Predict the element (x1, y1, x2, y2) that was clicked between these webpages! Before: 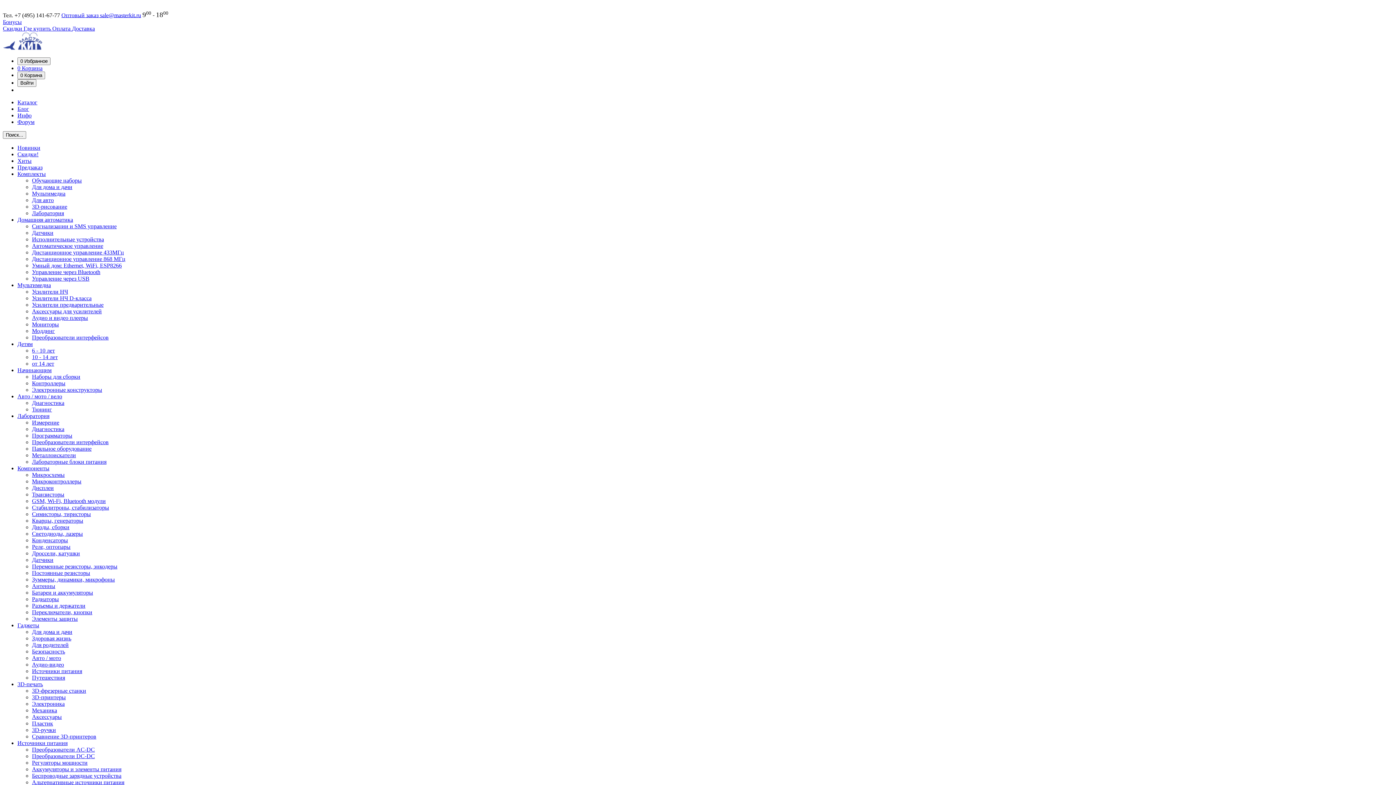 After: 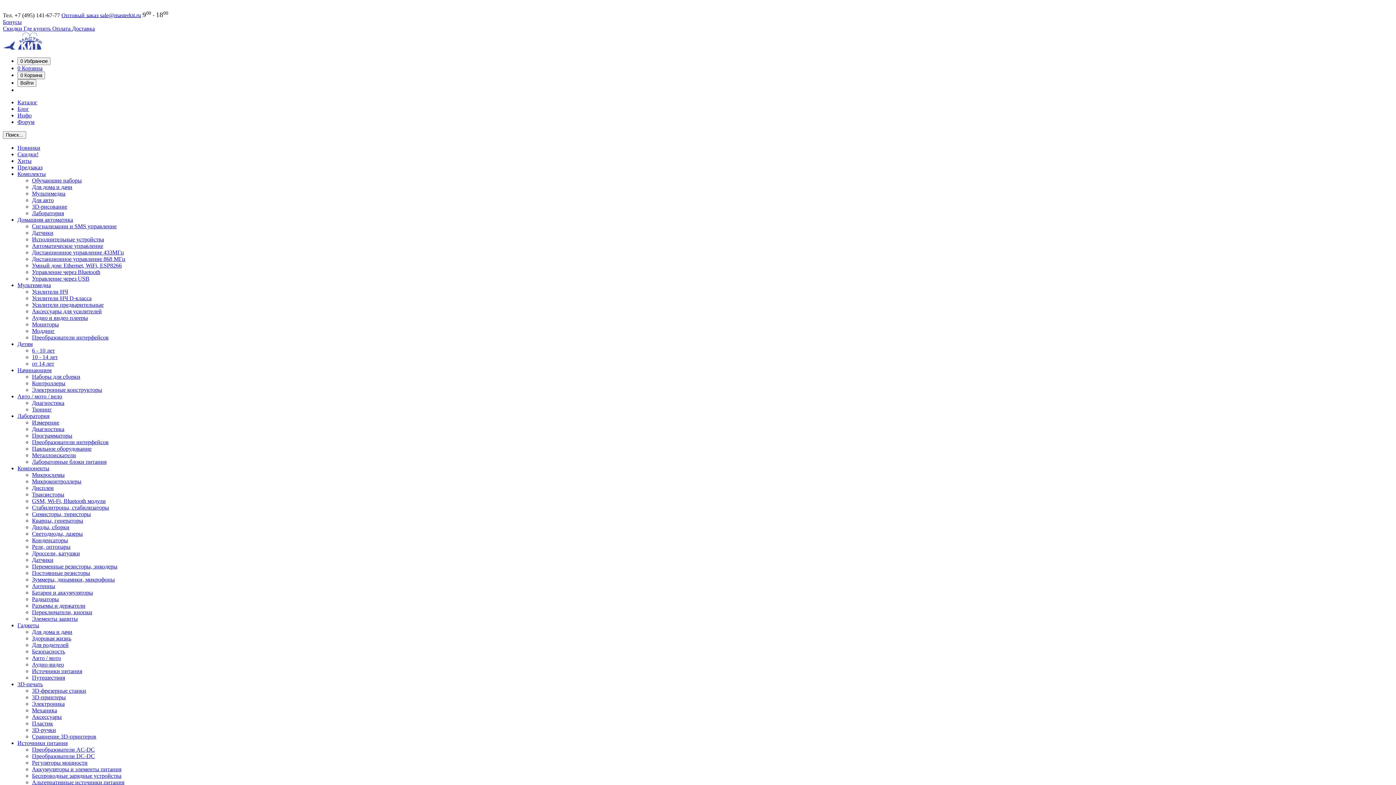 Action: label: Металлоискатели bbox: (32, 452, 76, 458)